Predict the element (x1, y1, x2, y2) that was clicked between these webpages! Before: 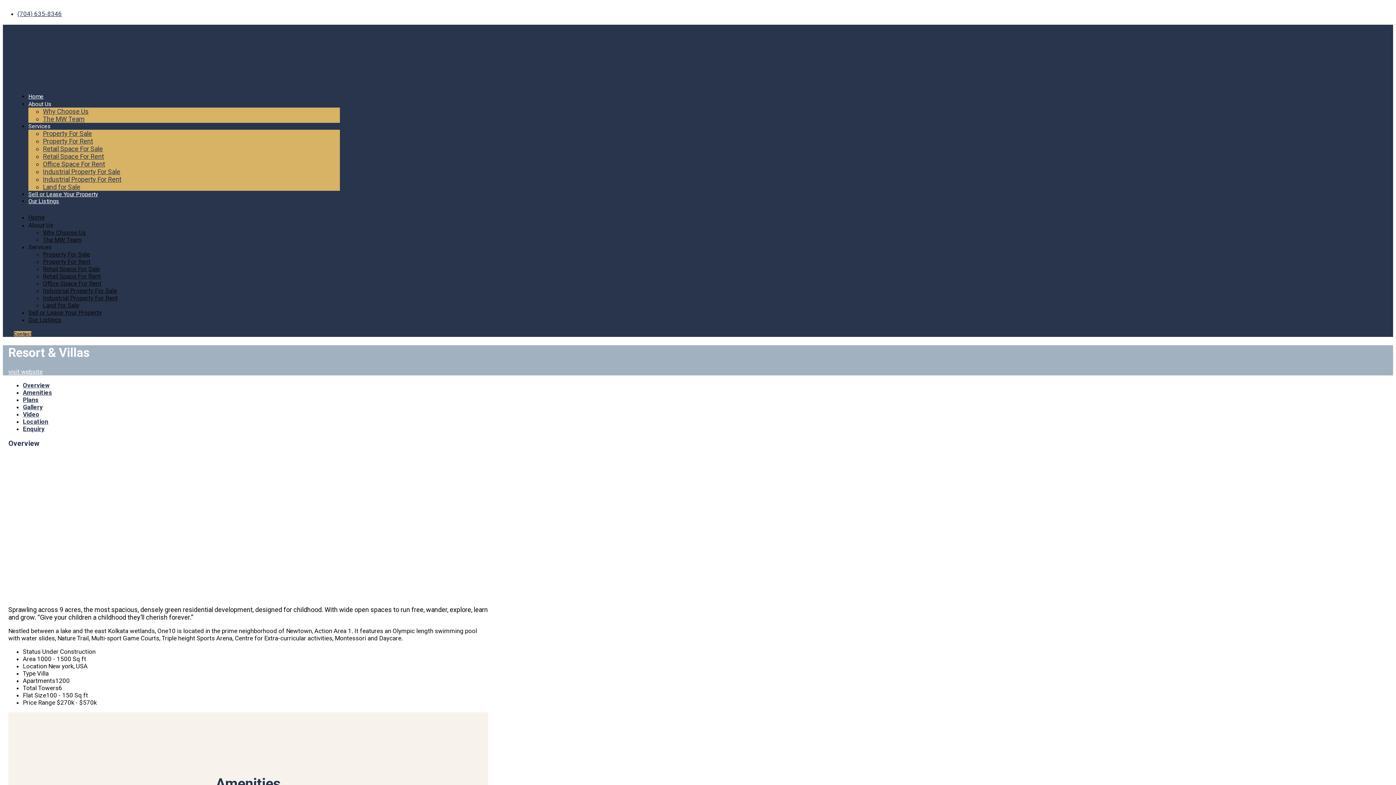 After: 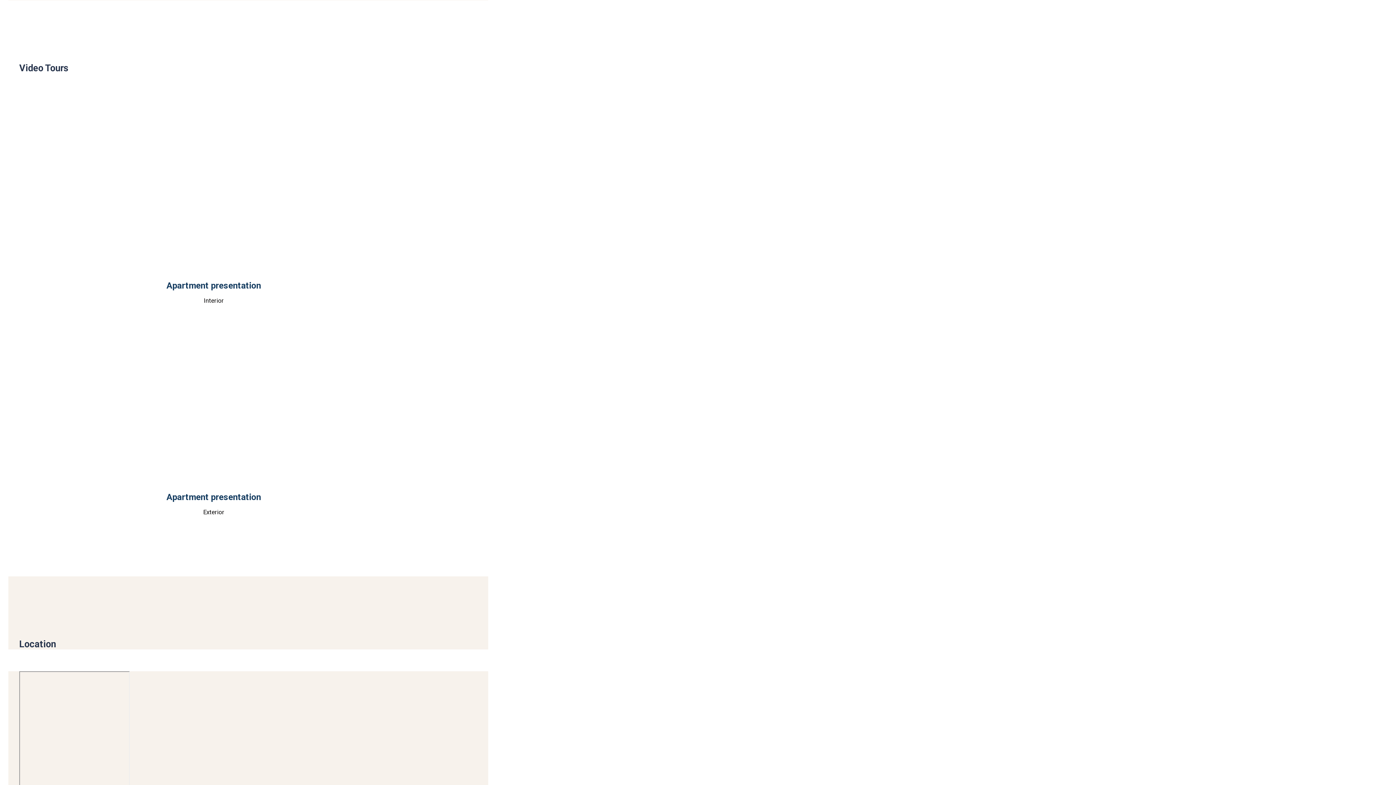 Action: label: Video bbox: (22, 410, 39, 418)